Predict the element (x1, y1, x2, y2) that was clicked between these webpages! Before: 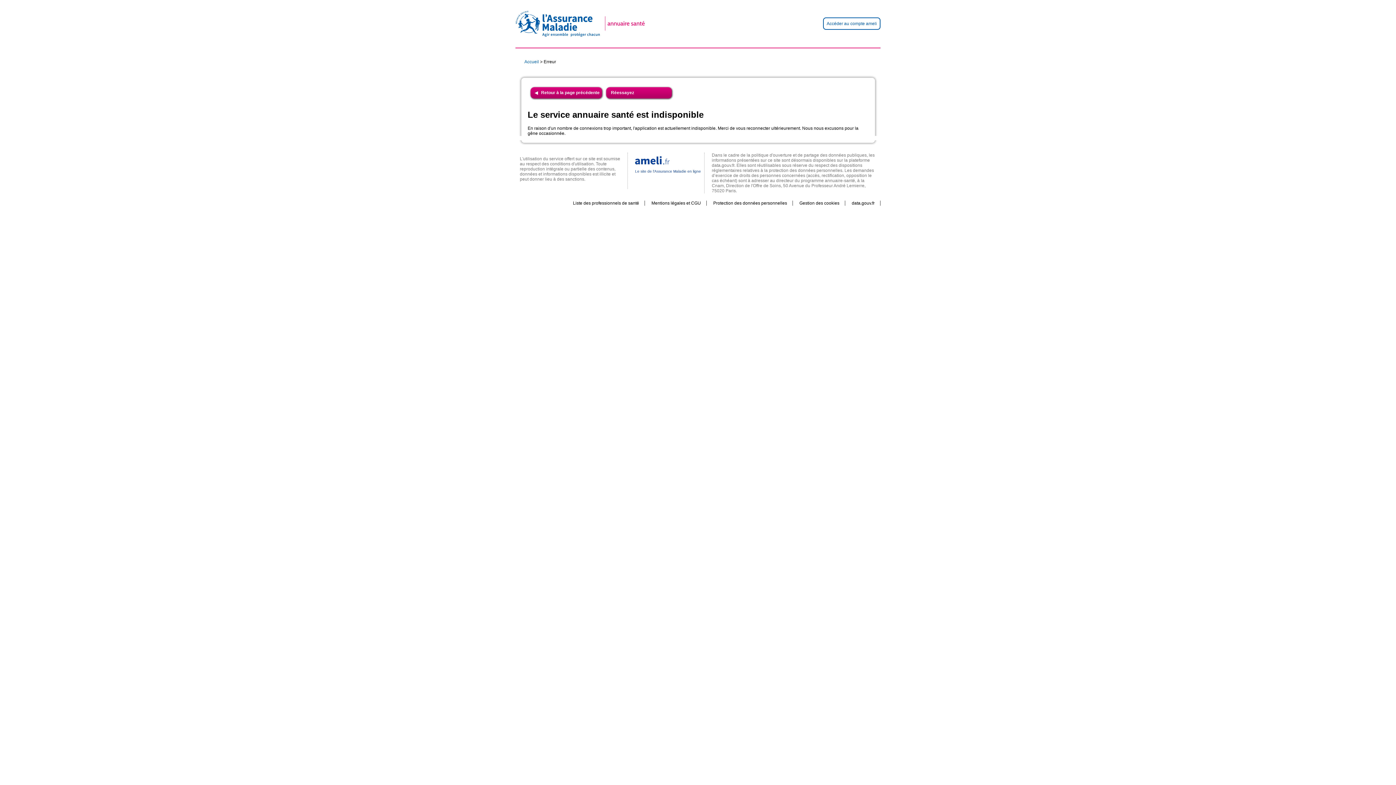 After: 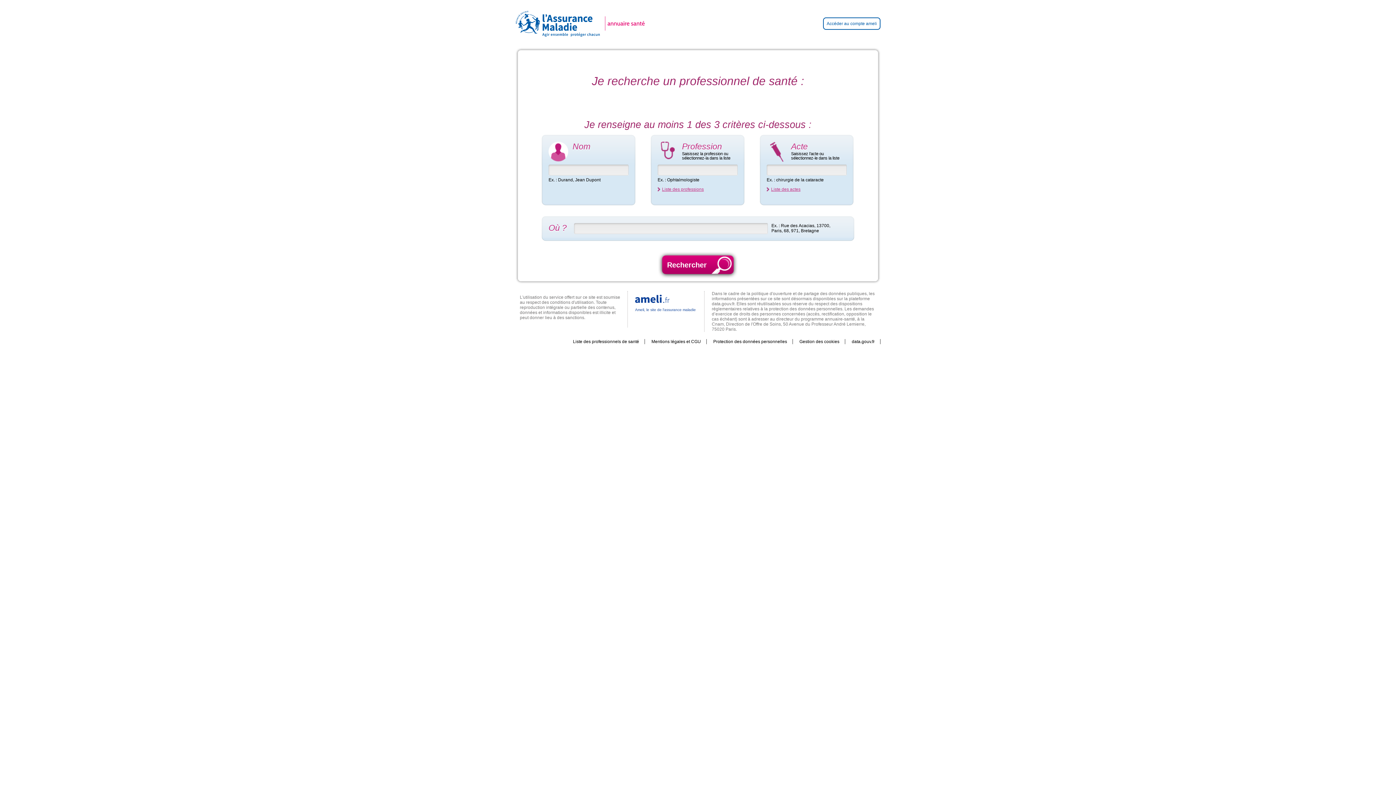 Action: bbox: (529, 86, 603, 100) label: Retour à la page précédente